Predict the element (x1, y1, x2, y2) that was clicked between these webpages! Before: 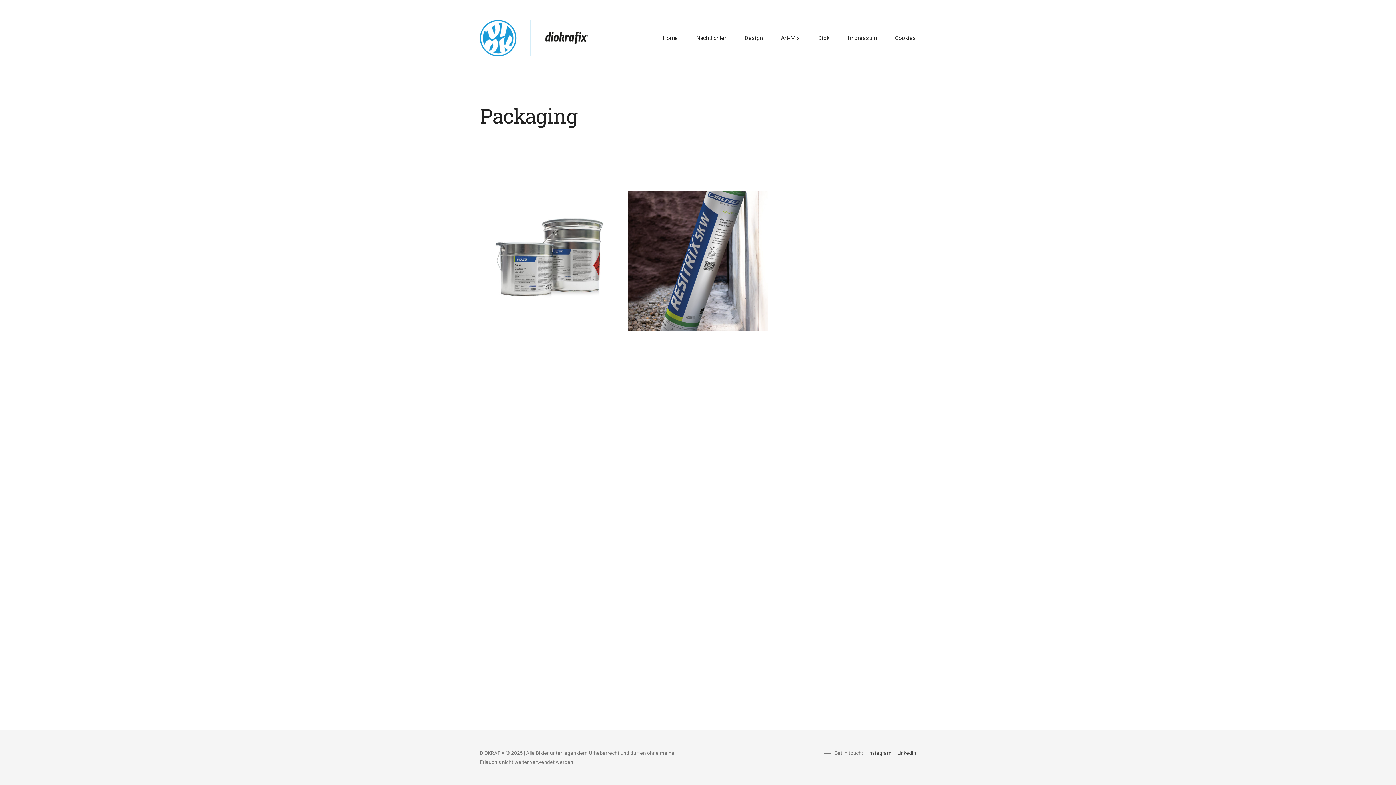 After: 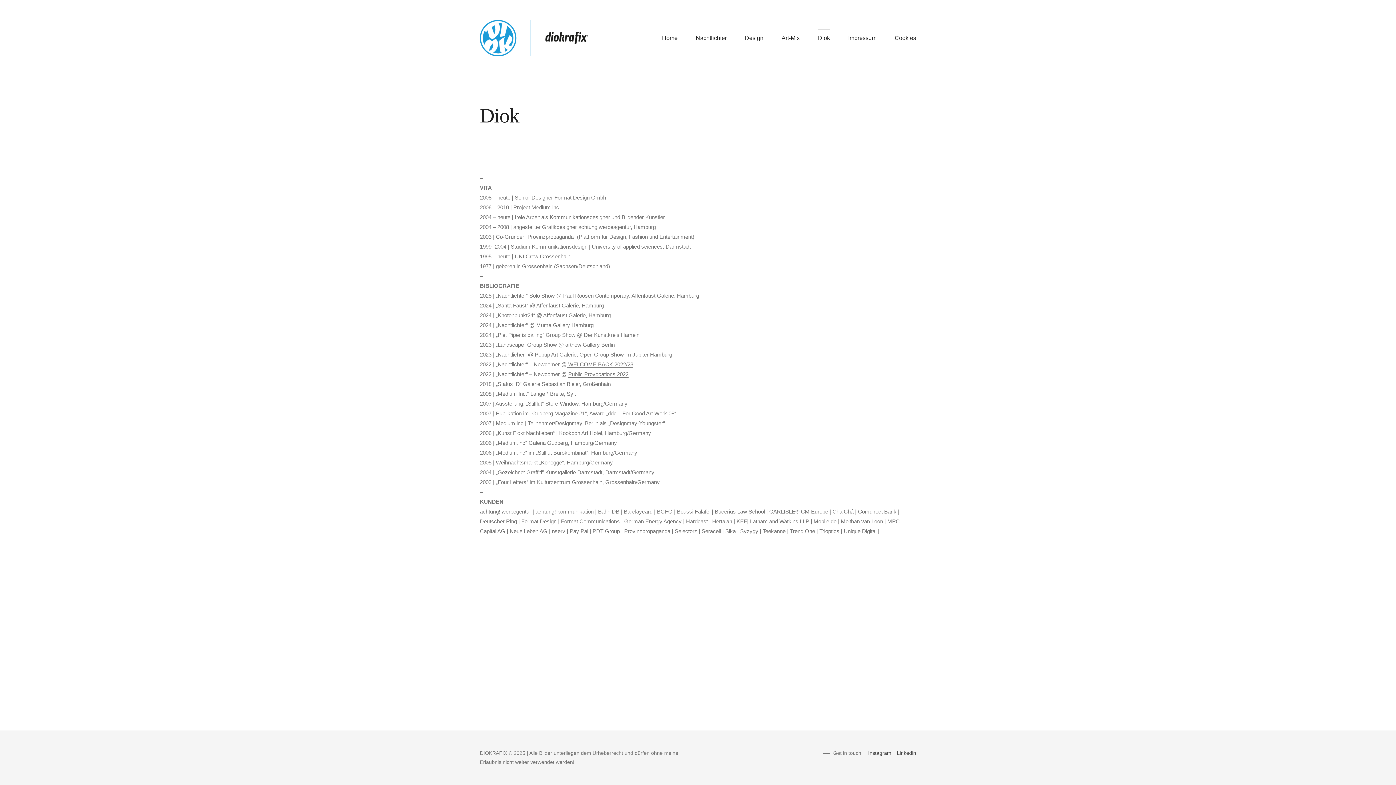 Action: bbox: (818, 30, 829, 45) label: Diok